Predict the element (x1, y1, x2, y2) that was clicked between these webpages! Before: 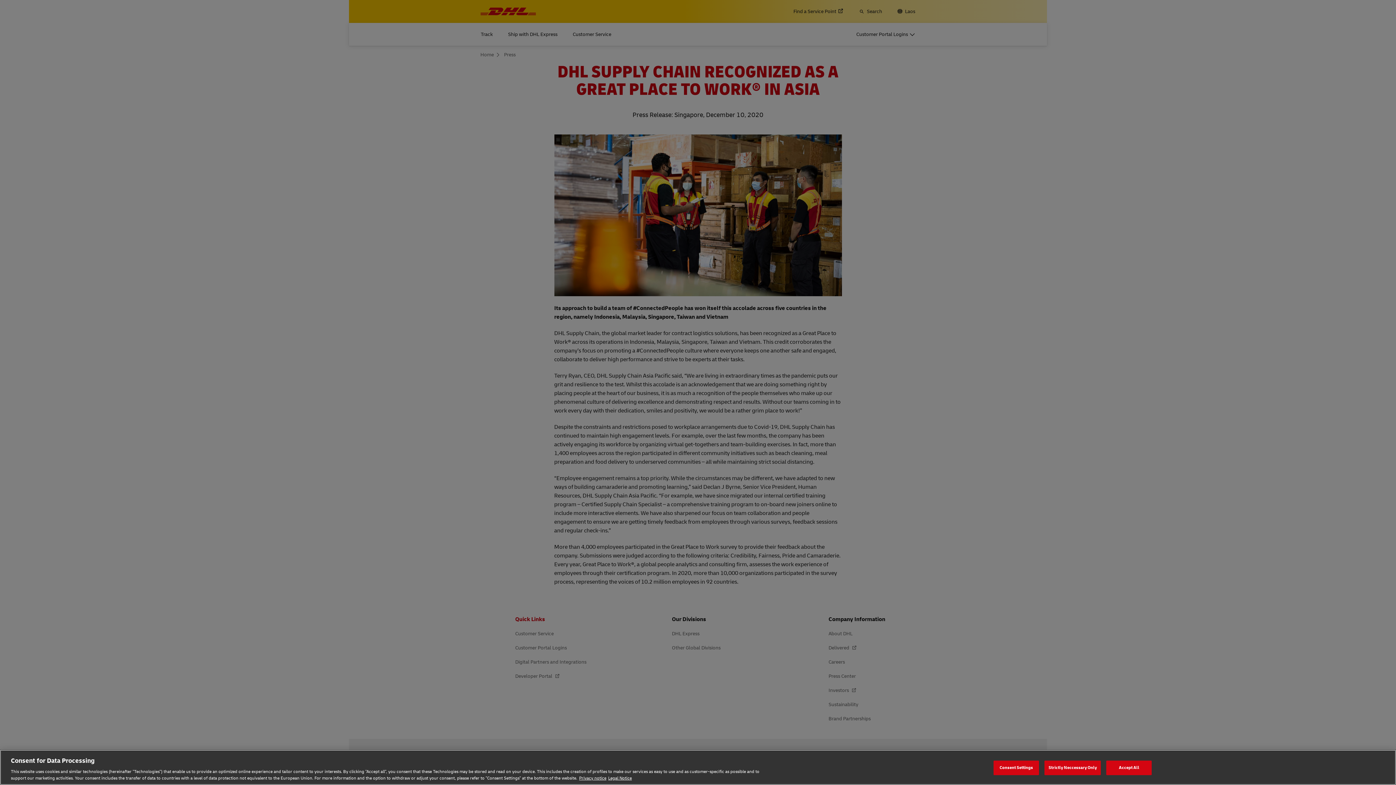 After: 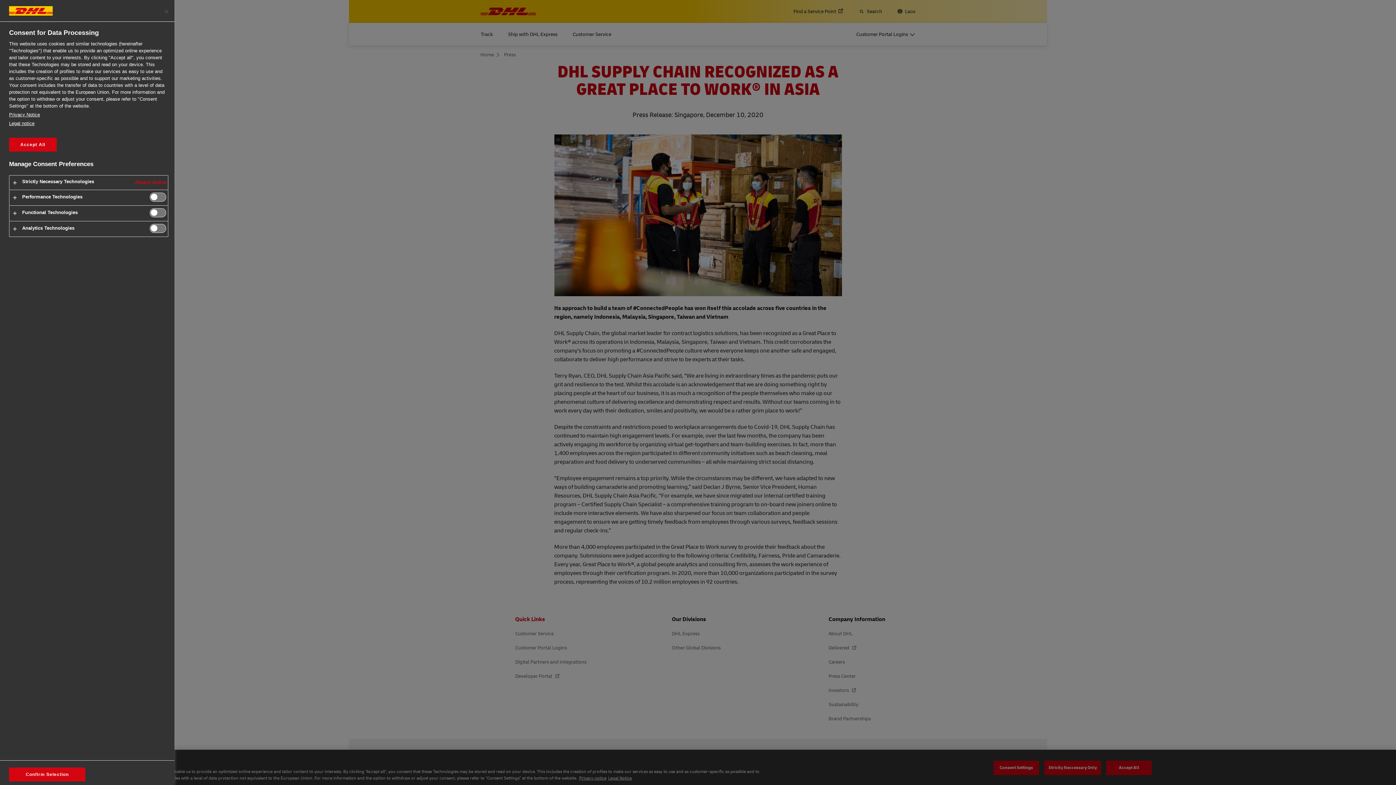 Action: label: Consent Settings bbox: (993, 760, 1039, 775)